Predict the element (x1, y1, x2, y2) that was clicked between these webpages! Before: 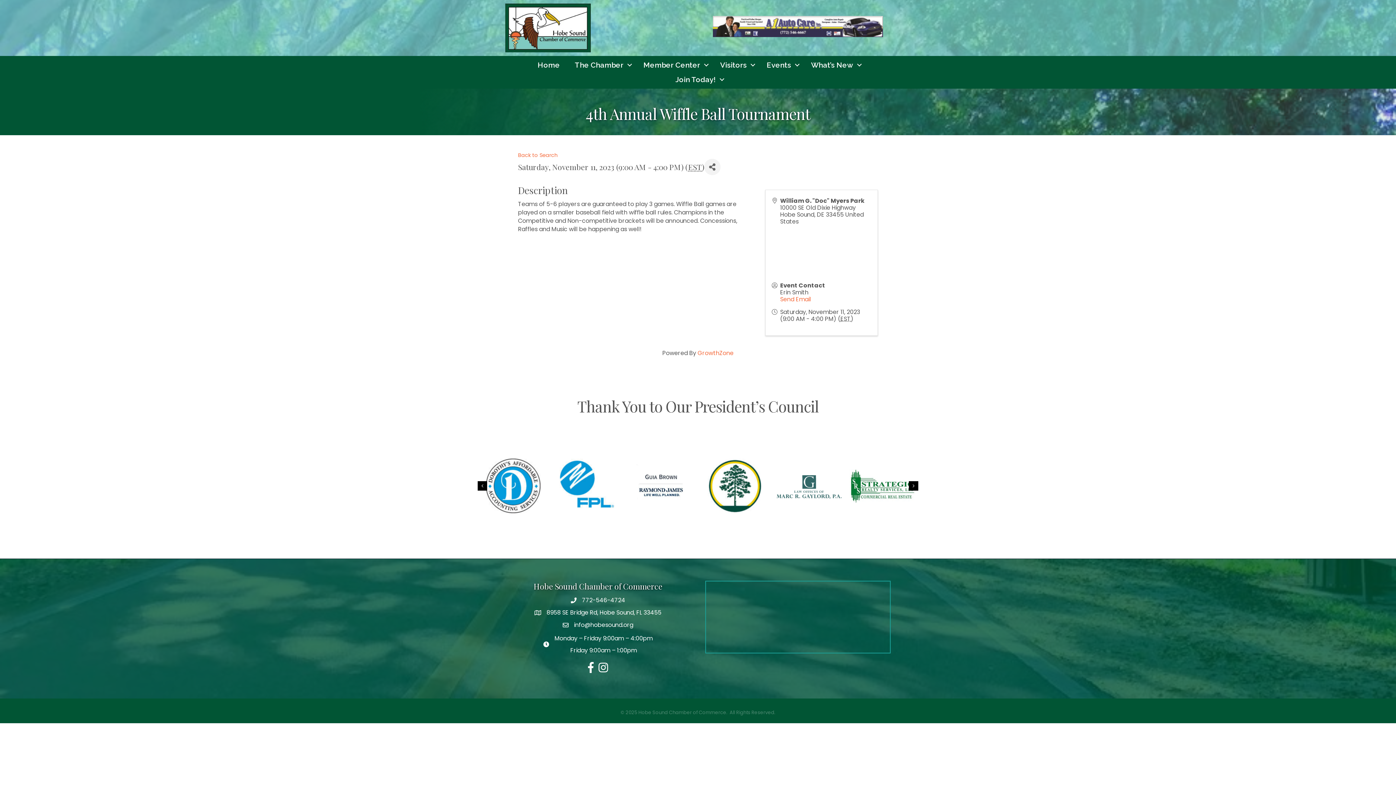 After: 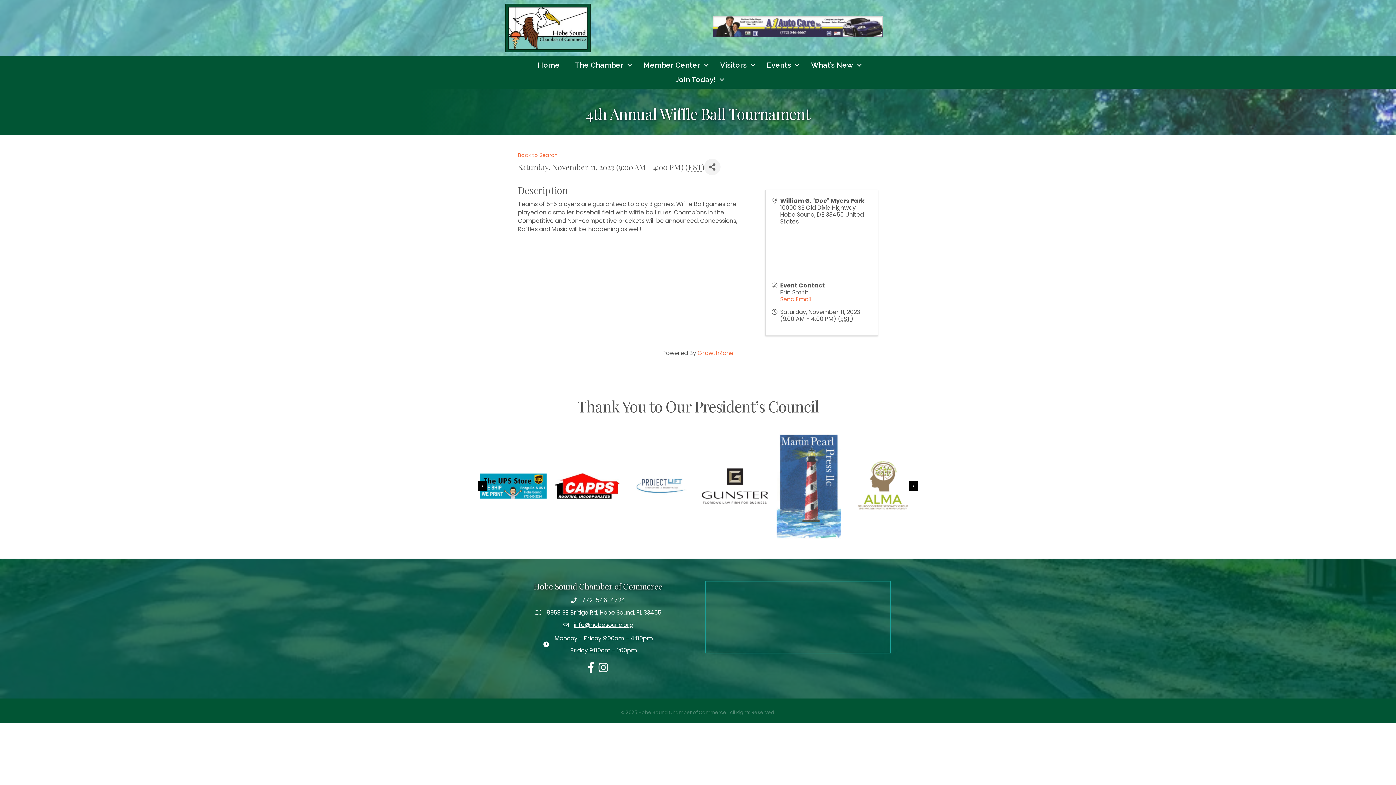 Action: label: info@hobesound.org bbox: (574, 621, 633, 629)